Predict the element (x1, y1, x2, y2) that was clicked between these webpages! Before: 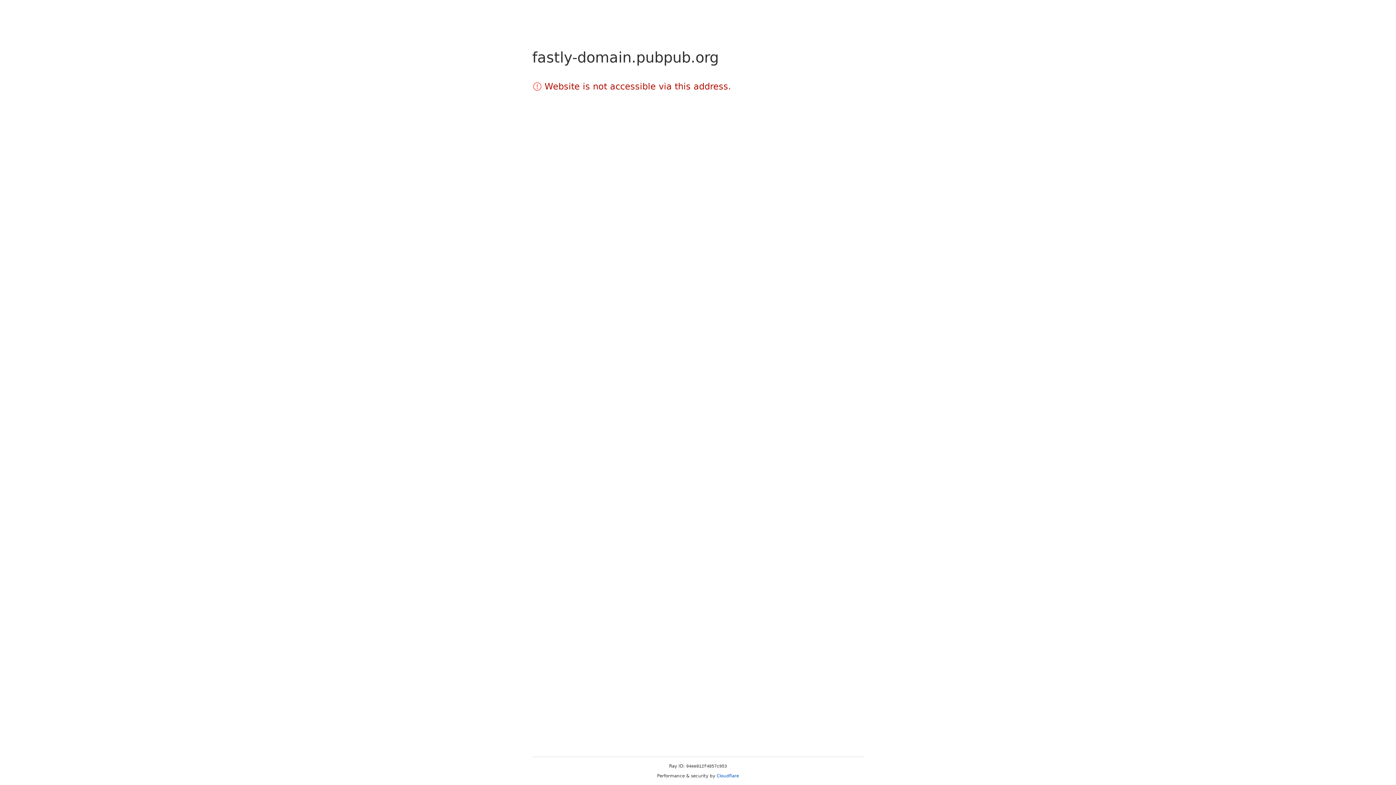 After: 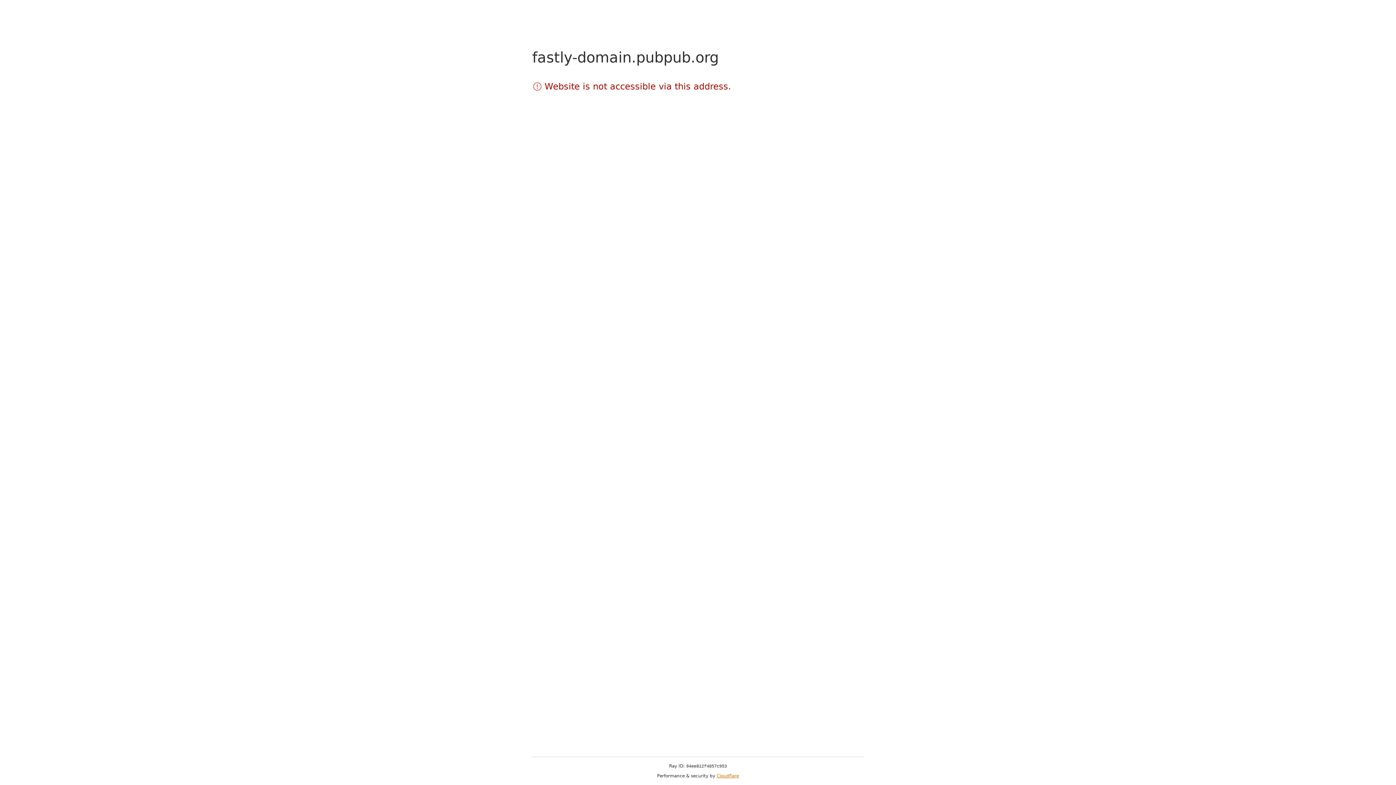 Action: label: Cloudflare bbox: (716, 773, 739, 778)